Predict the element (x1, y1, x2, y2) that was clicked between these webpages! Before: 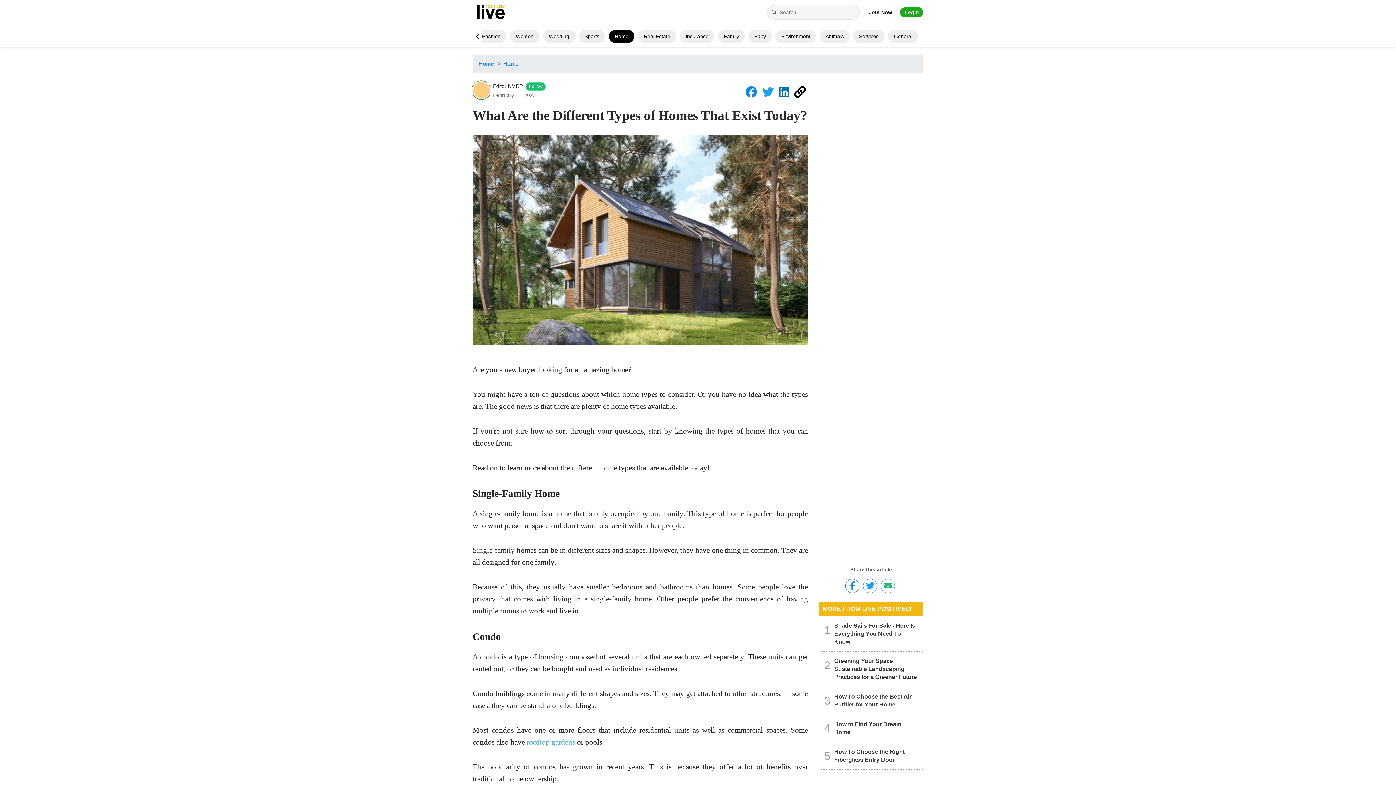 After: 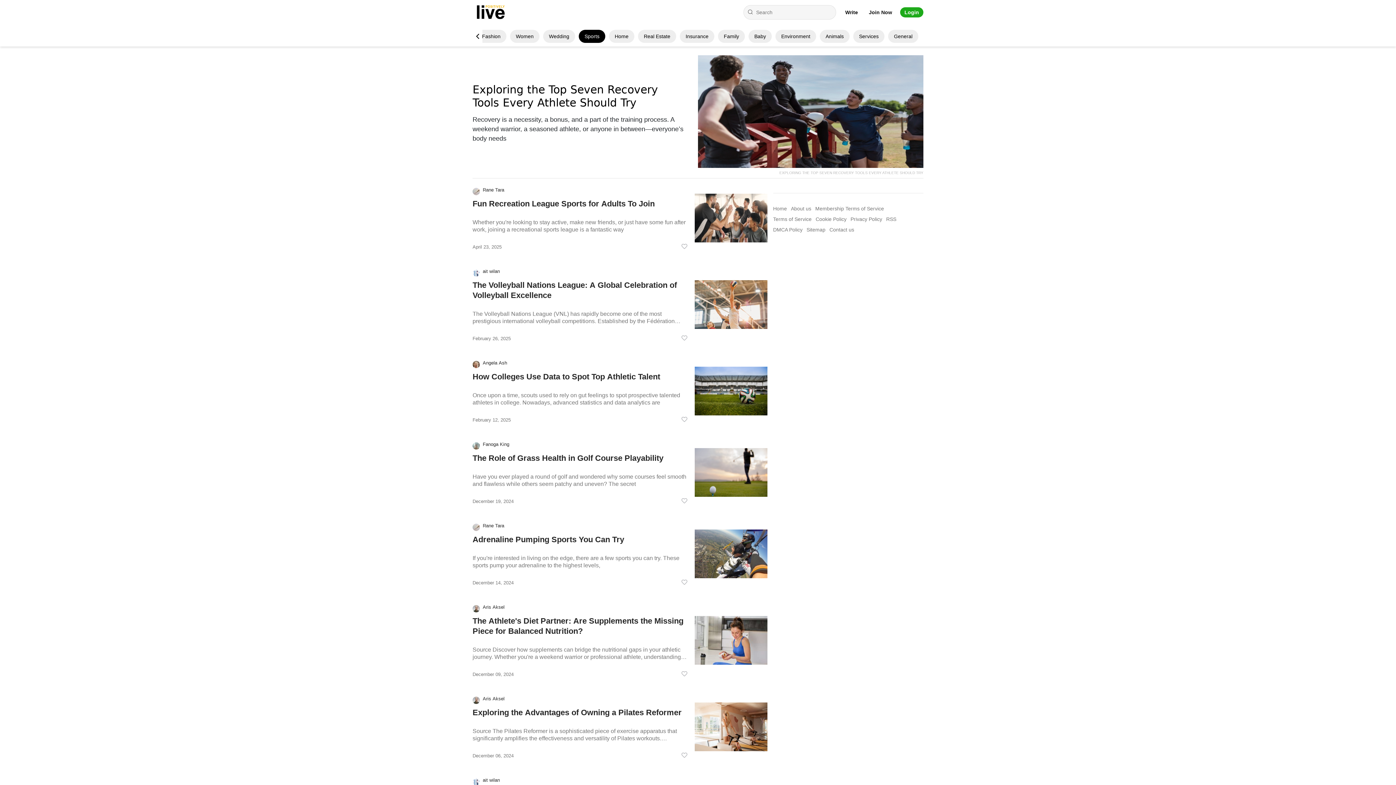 Action: label: Sports bbox: (584, 33, 599, 39)